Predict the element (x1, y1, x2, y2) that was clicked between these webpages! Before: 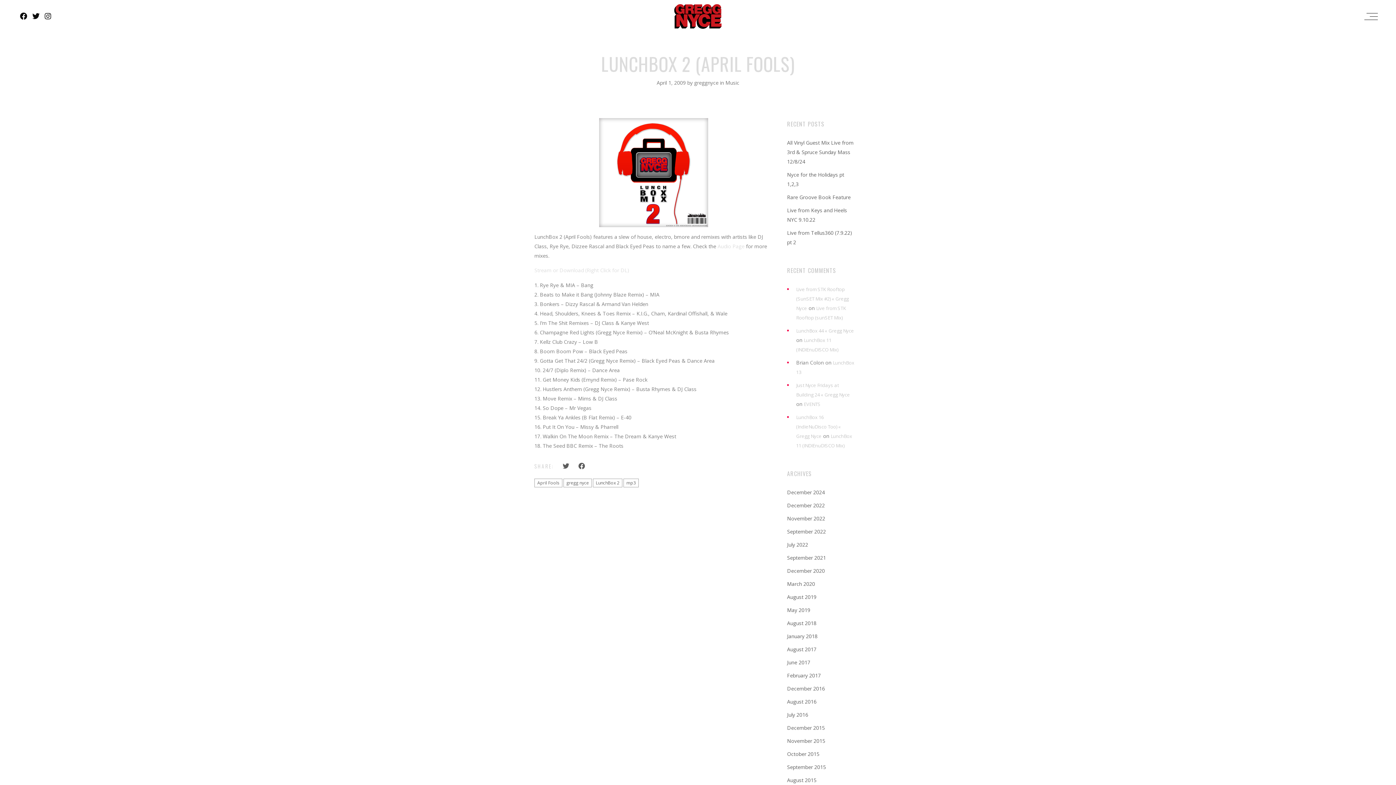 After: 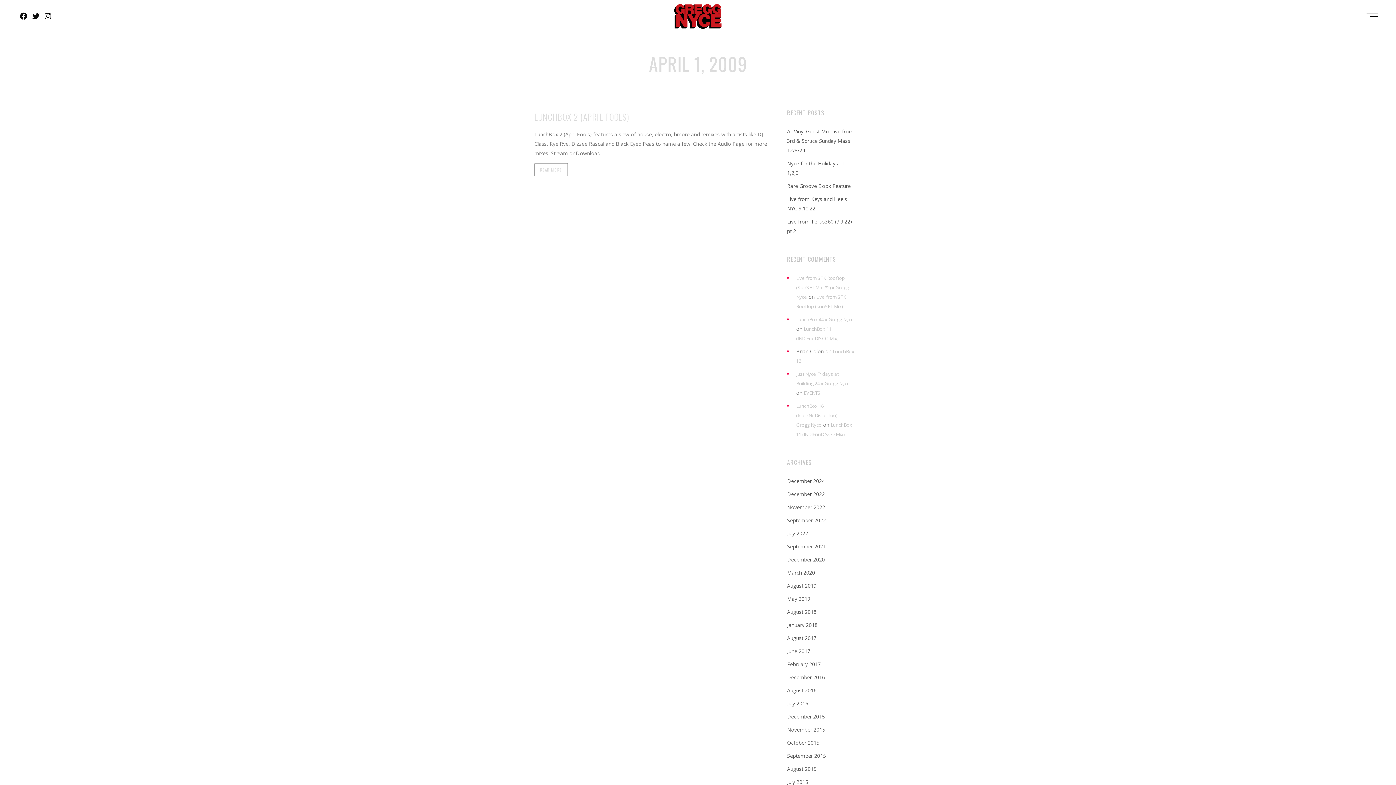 Action: label: April Fools bbox: (534, 478, 562, 487)